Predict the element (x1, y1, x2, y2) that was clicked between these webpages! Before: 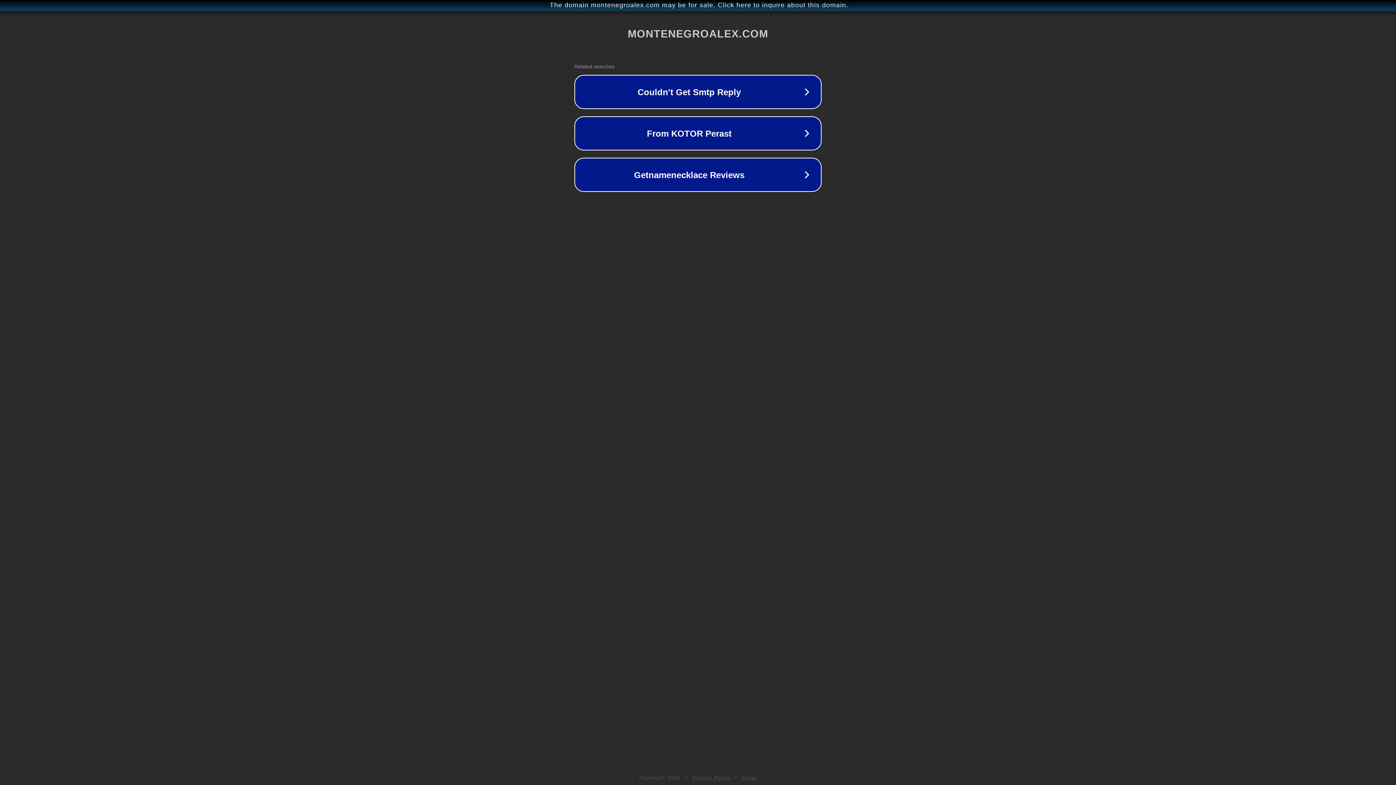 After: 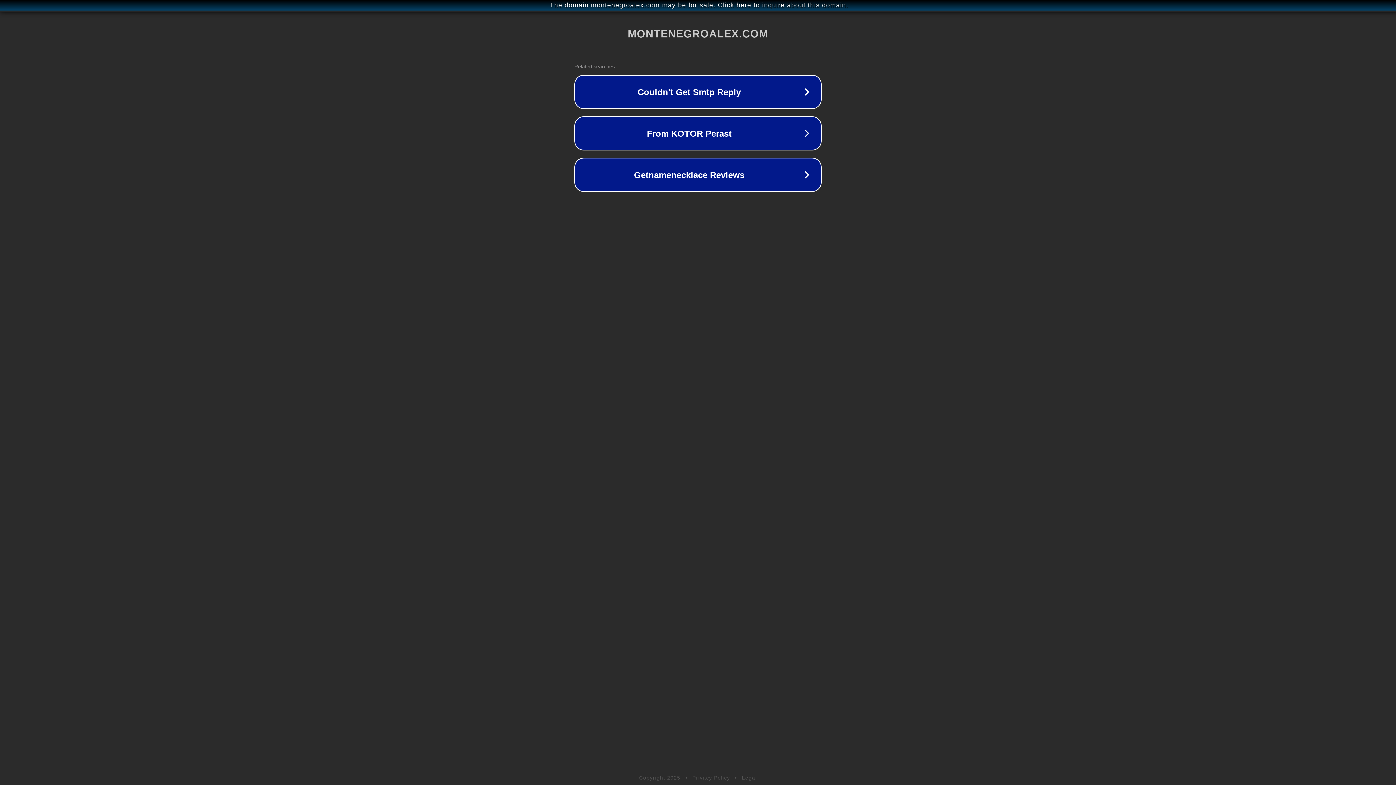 Action: bbox: (742, 775, 757, 781) label: Legal